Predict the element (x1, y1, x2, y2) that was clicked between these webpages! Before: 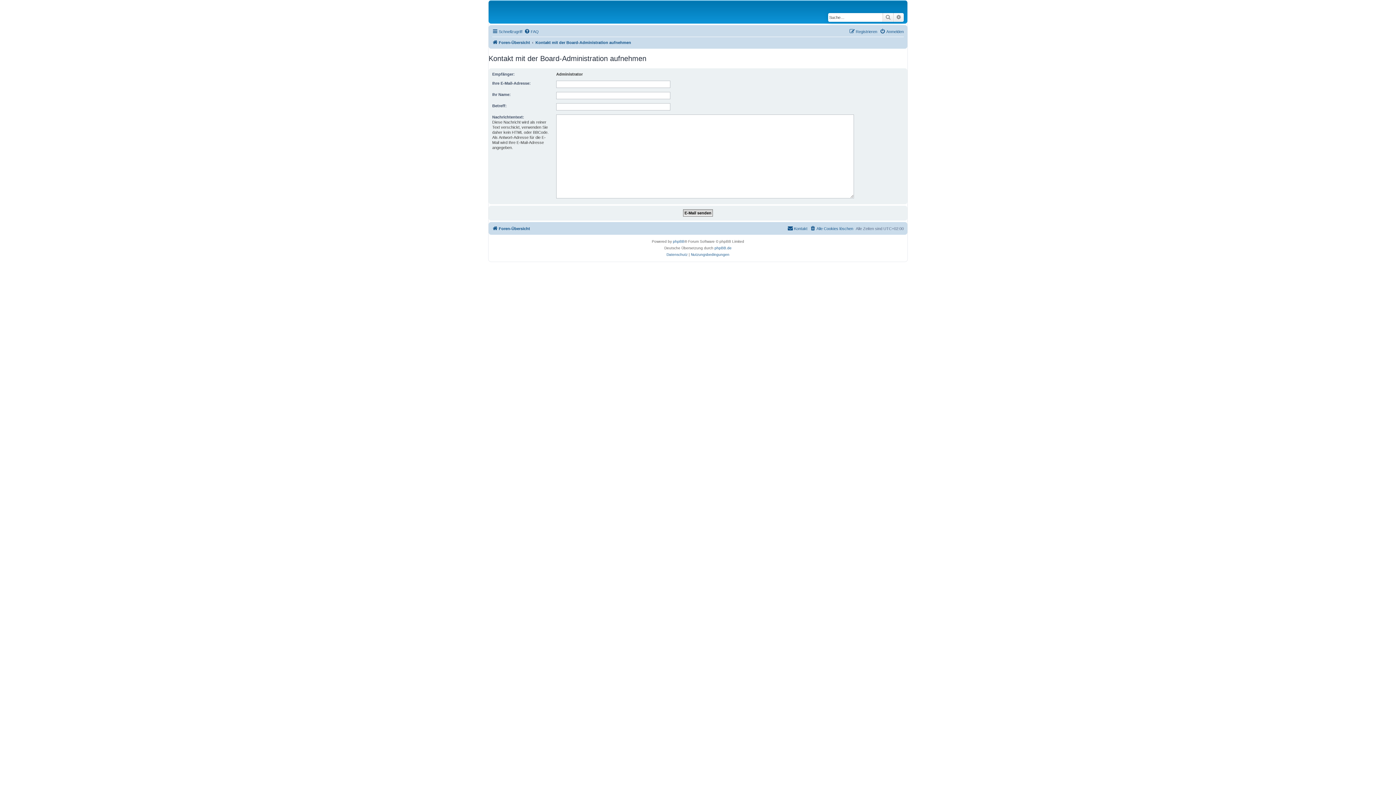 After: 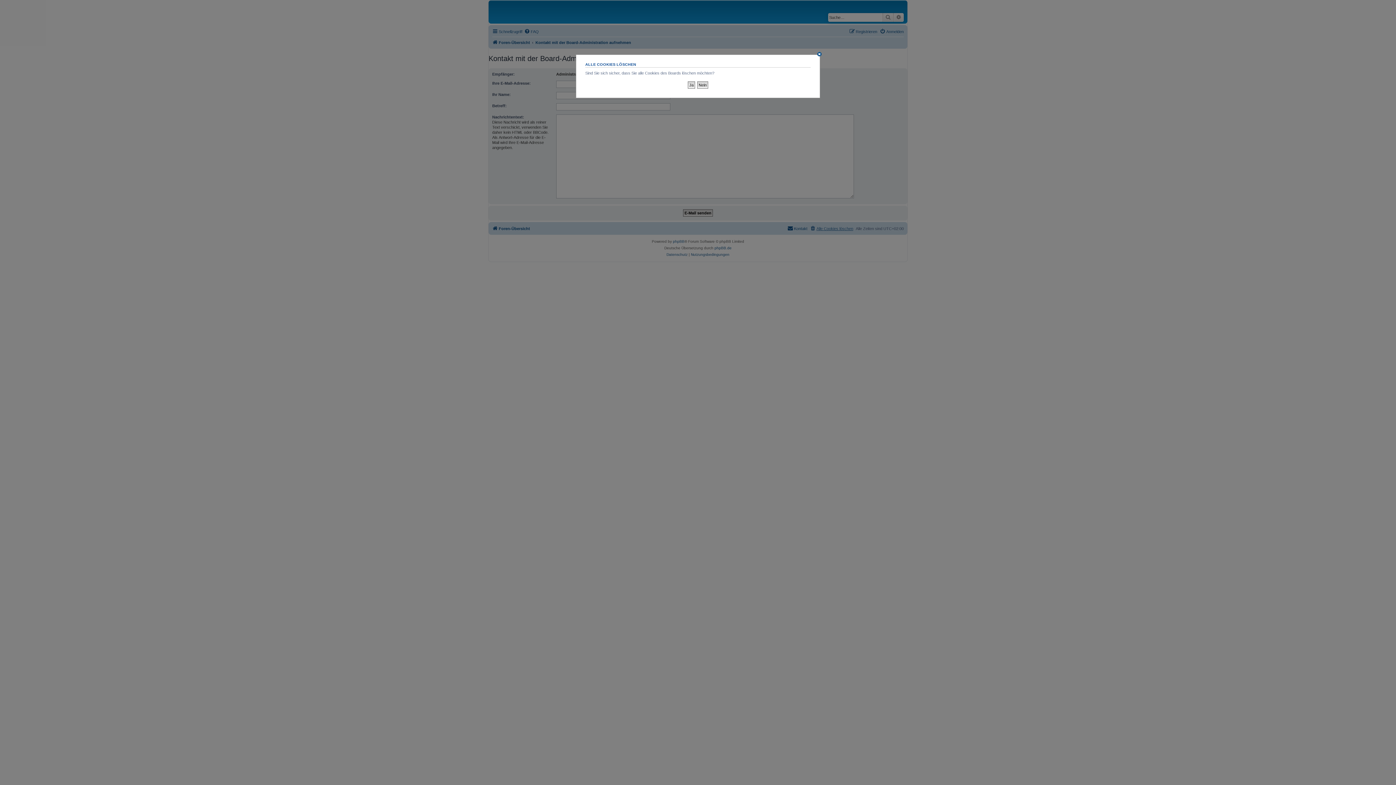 Action: bbox: (810, 224, 853, 233) label: Alle Cookies löschen